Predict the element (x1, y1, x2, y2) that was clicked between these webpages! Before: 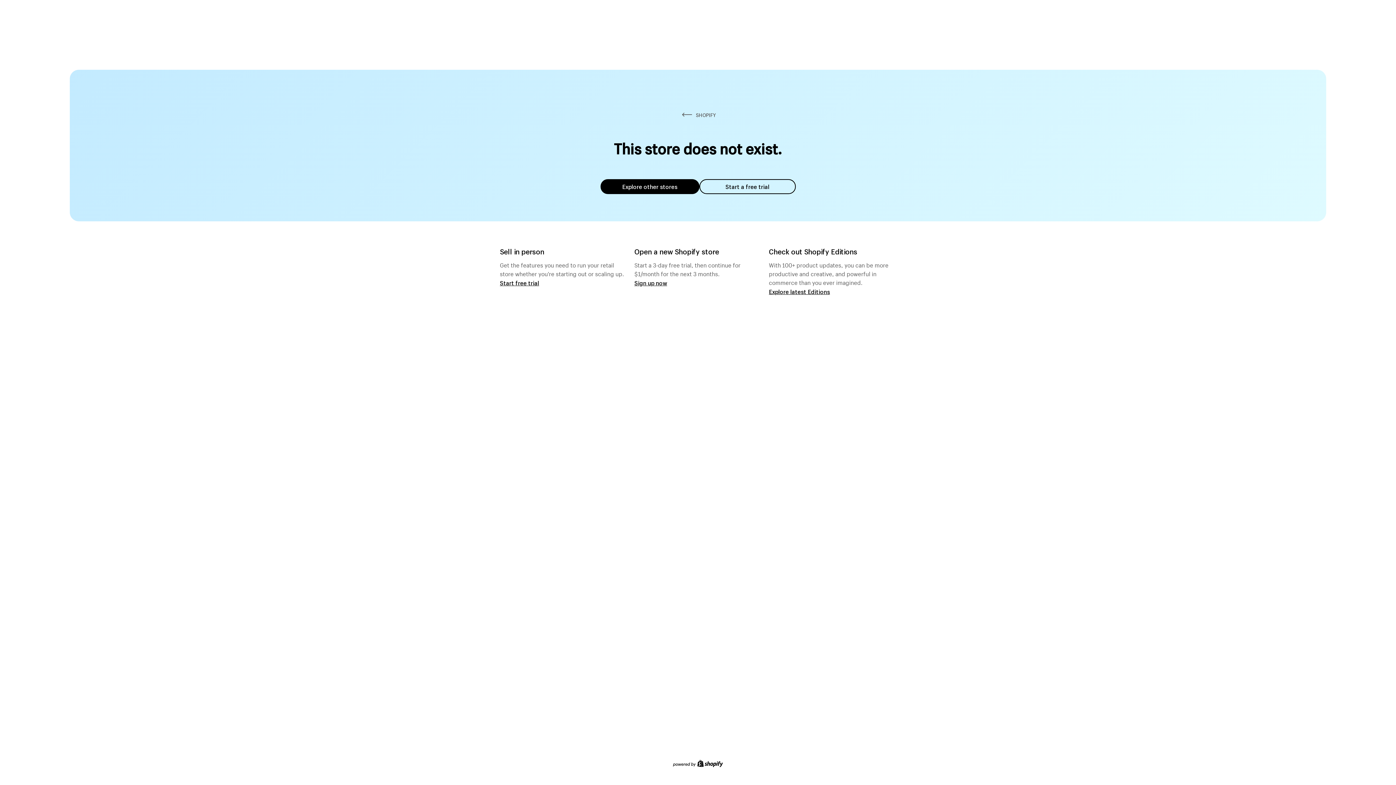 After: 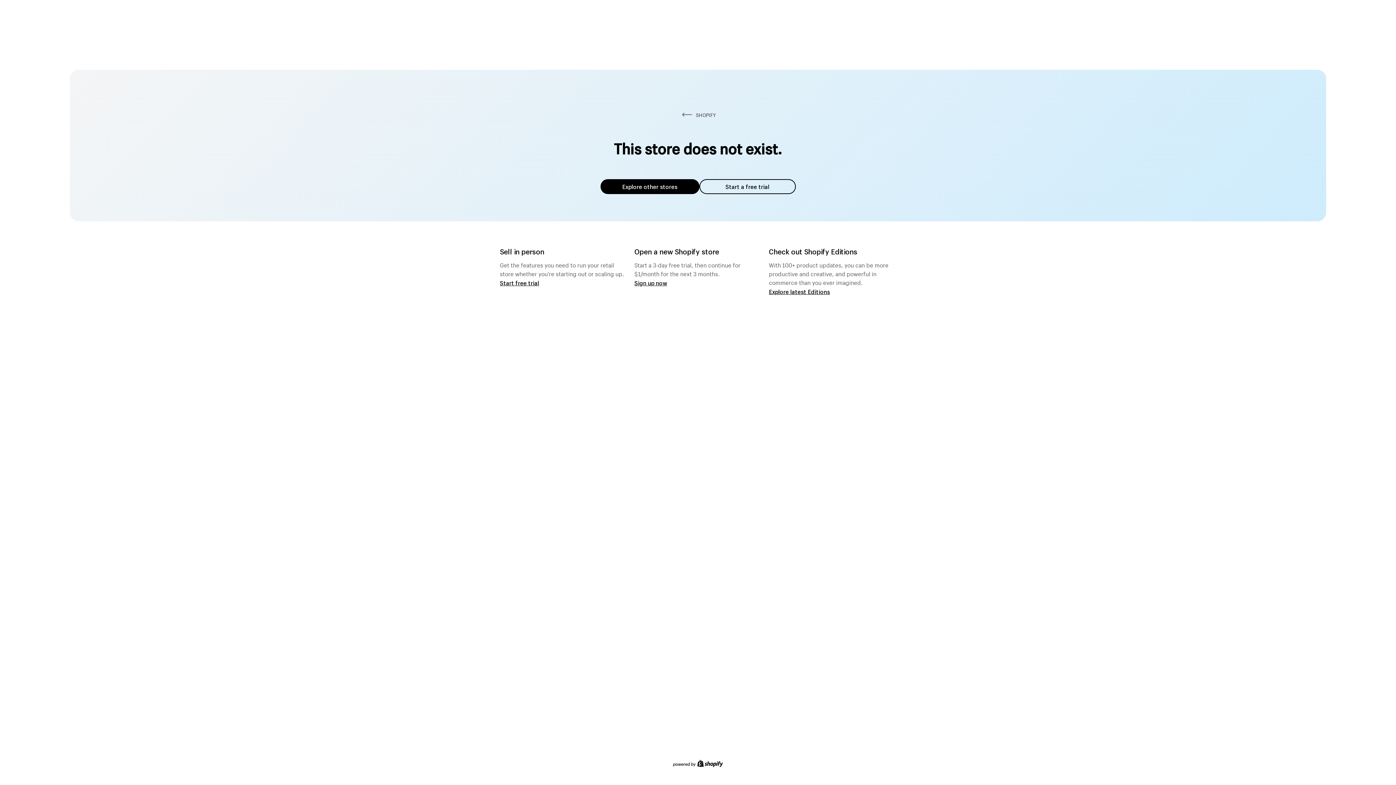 Action: label: Explore other stores bbox: (600, 179, 699, 194)